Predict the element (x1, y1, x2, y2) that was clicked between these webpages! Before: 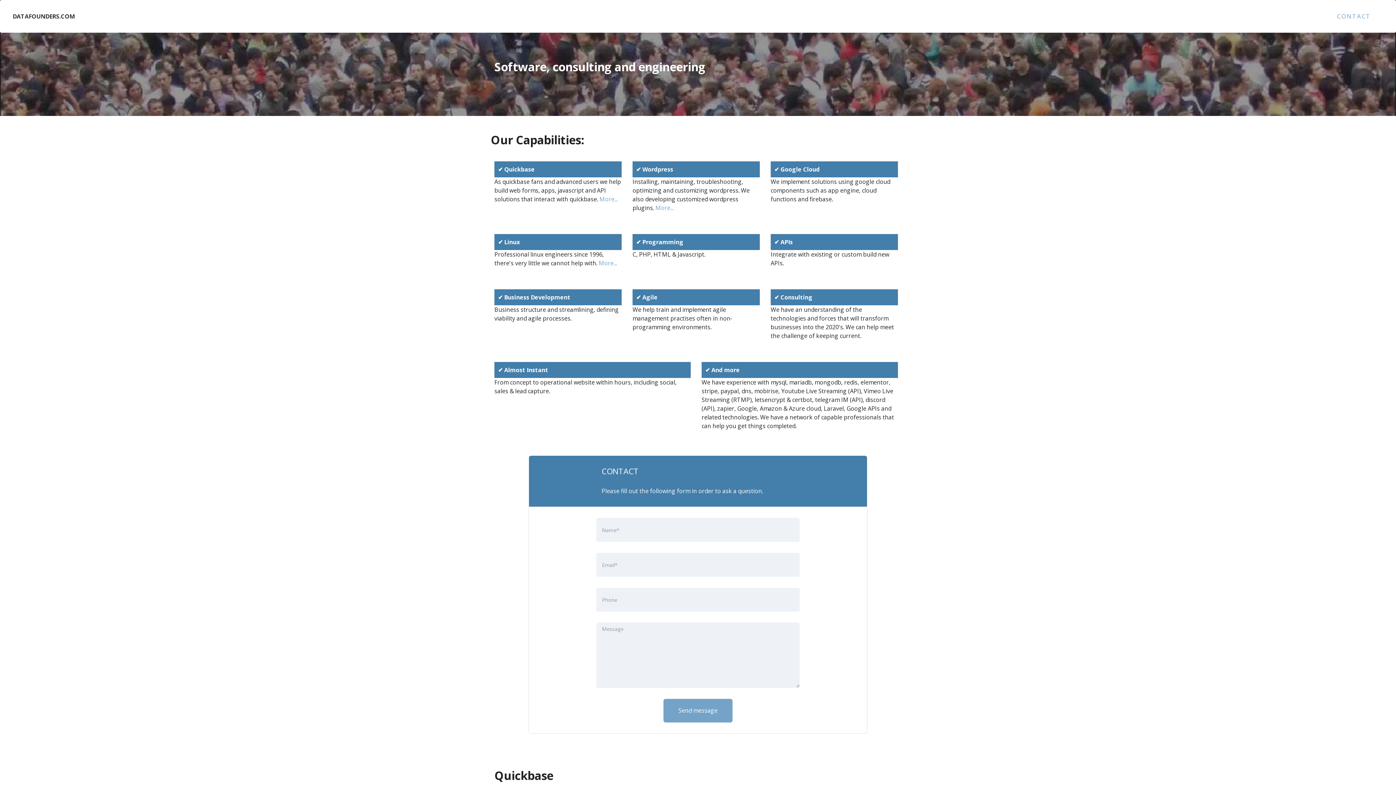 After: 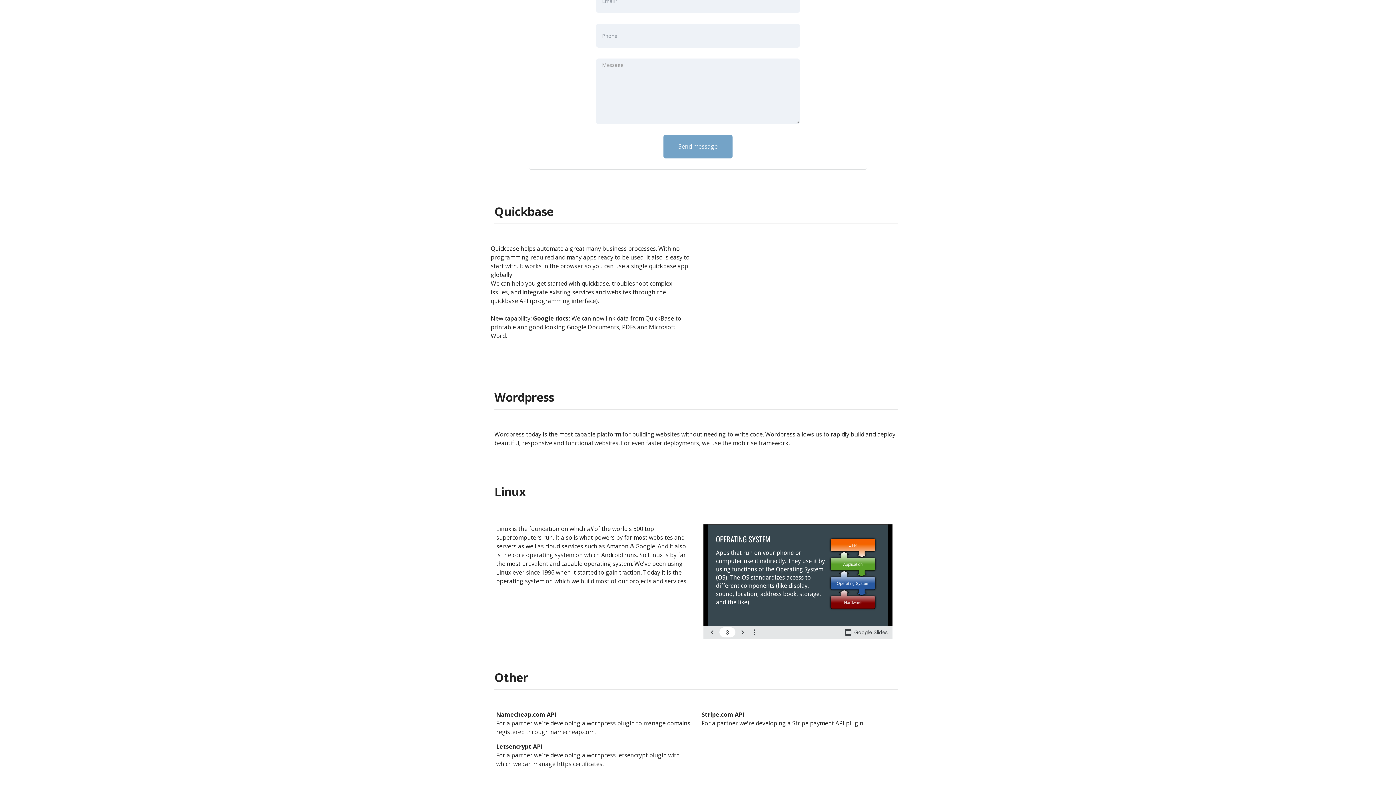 Action: label: More... bbox: (598, 259, 617, 267)